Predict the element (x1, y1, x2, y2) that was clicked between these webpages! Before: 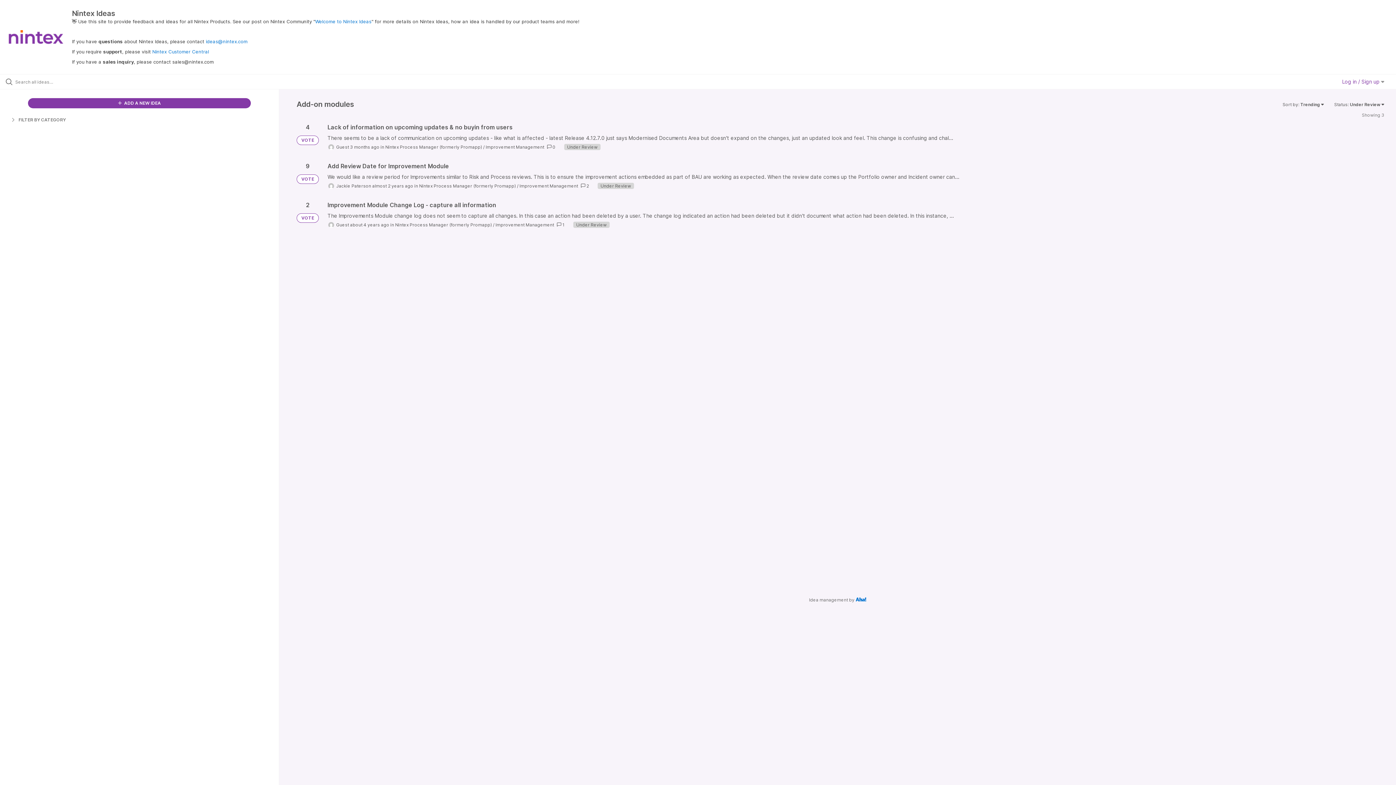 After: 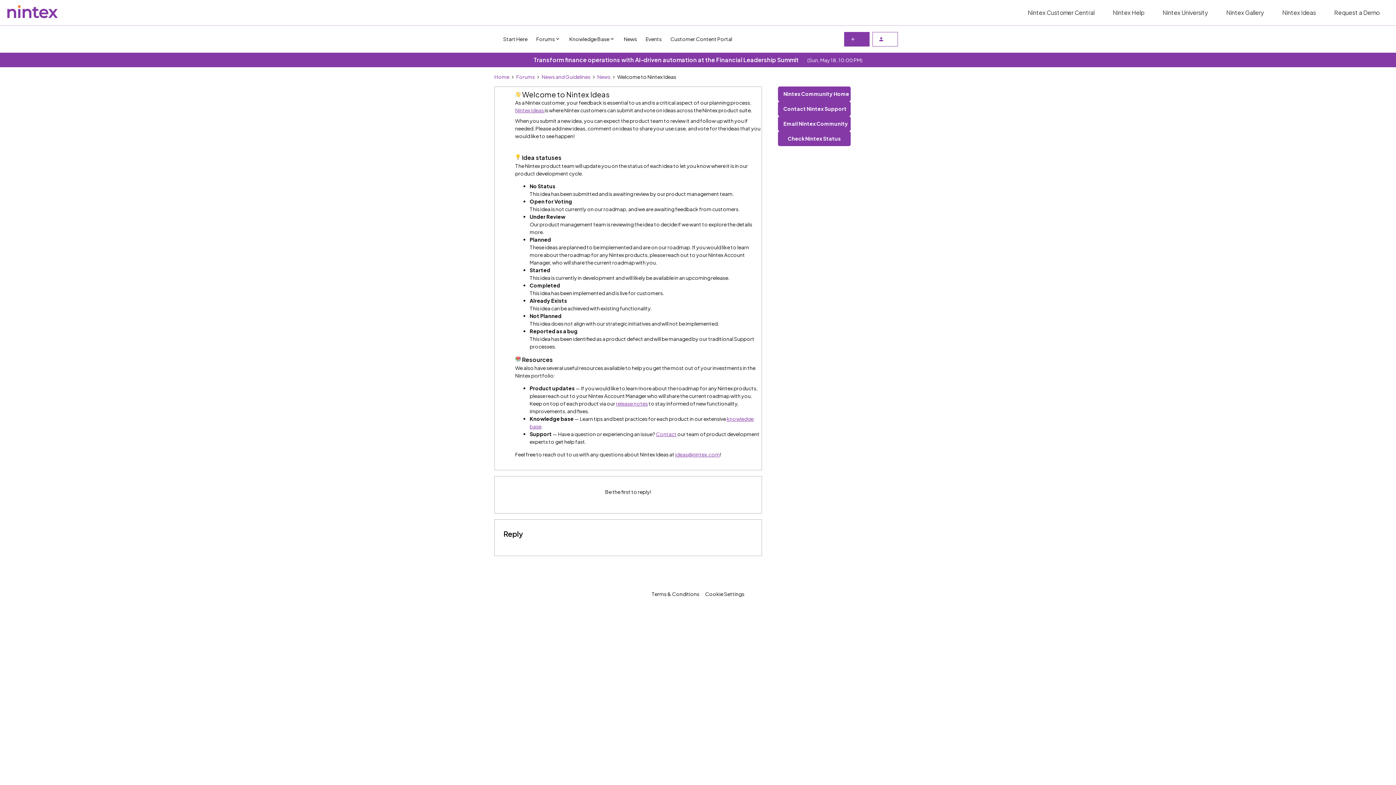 Action: bbox: (315, 18, 371, 24) label: Welcome to Nintex Ideas